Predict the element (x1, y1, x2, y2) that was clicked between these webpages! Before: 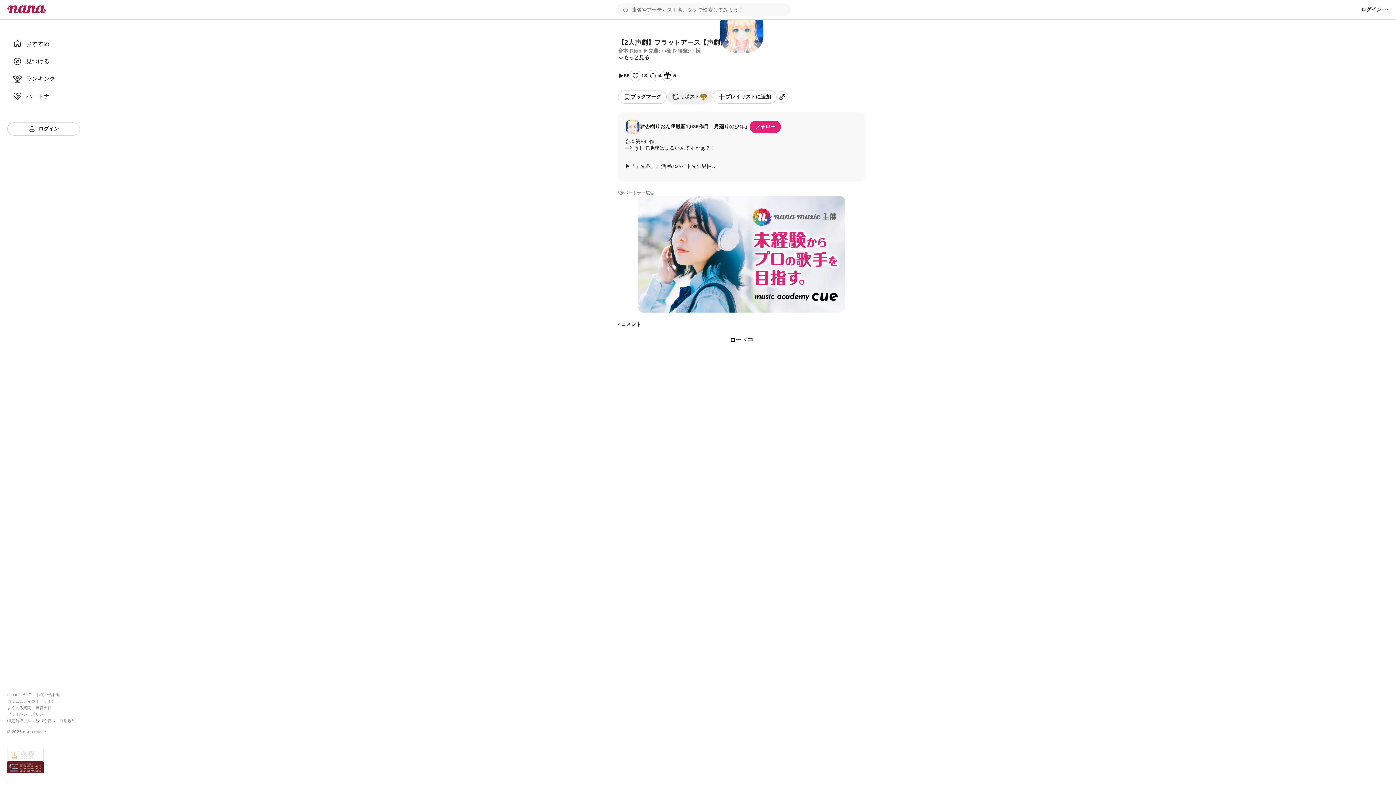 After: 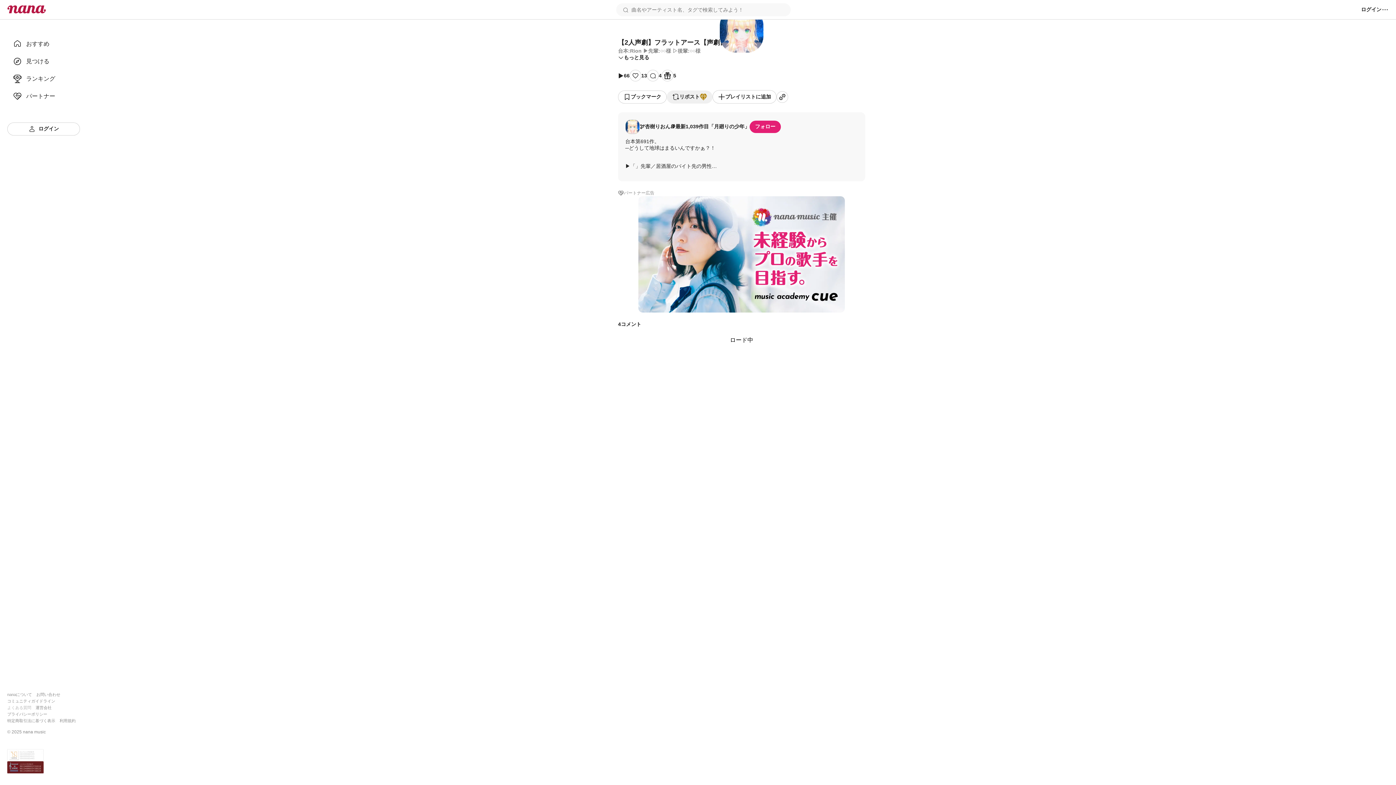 Action: label: よくある質問 bbox: (7, 705, 31, 710)